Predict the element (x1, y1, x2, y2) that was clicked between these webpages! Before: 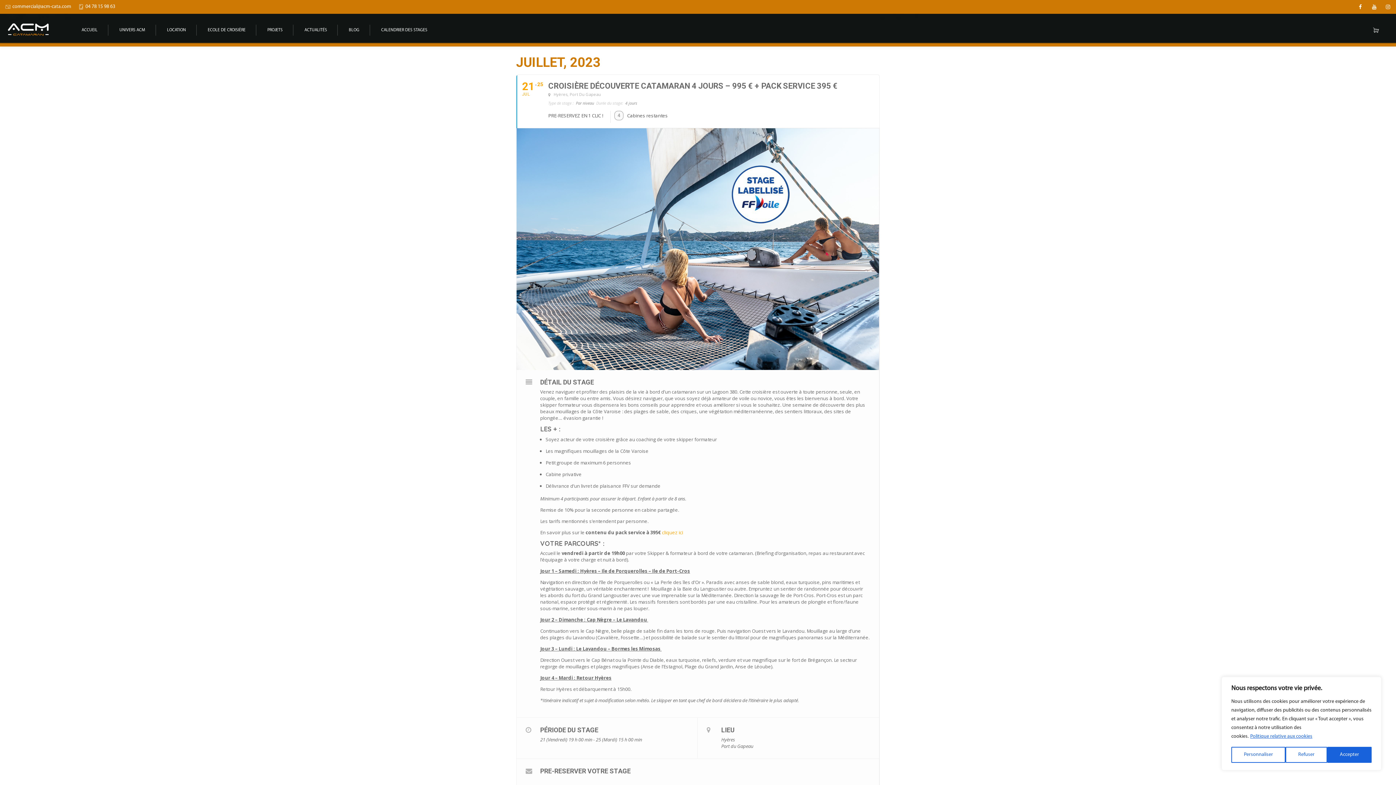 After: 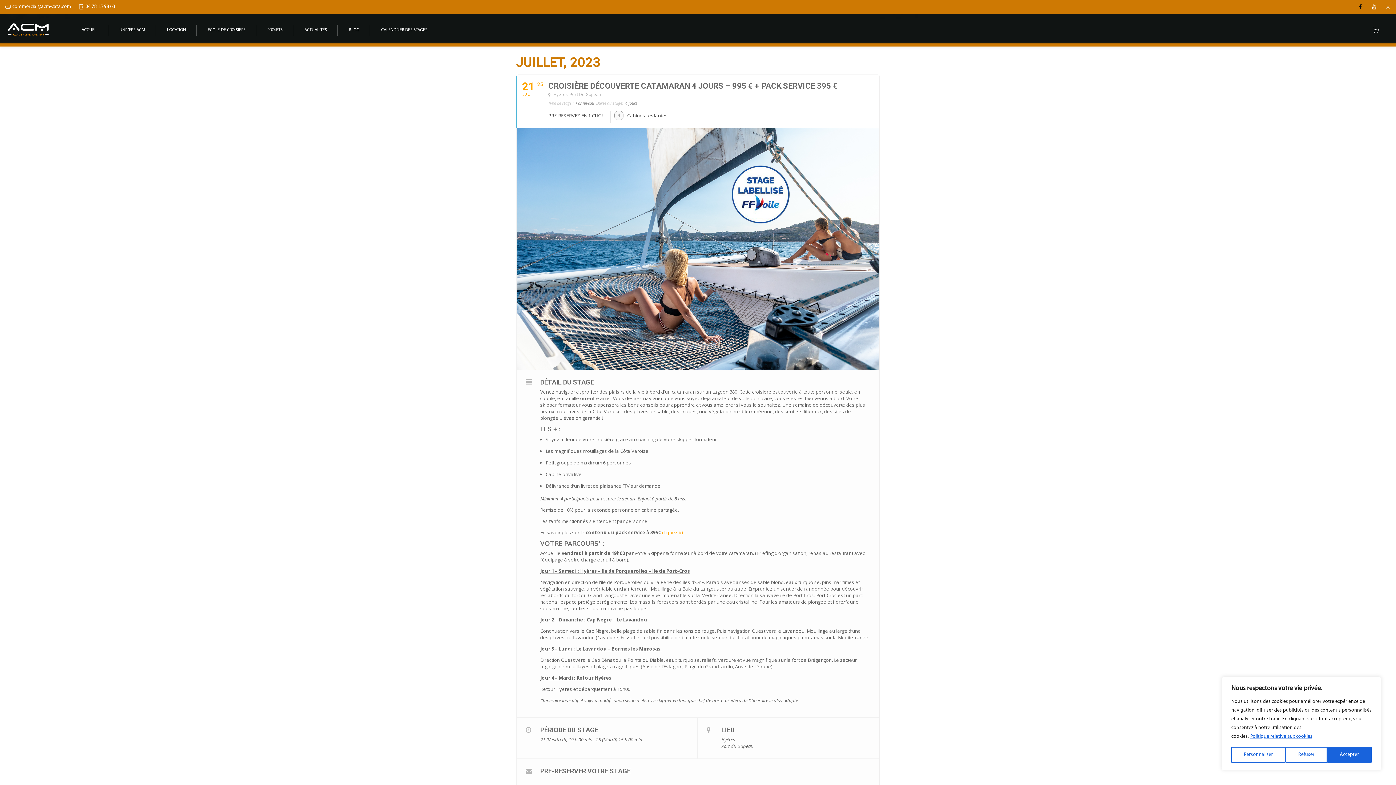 Action: label: facebook bbox: (1358, 0, 1363, 13)